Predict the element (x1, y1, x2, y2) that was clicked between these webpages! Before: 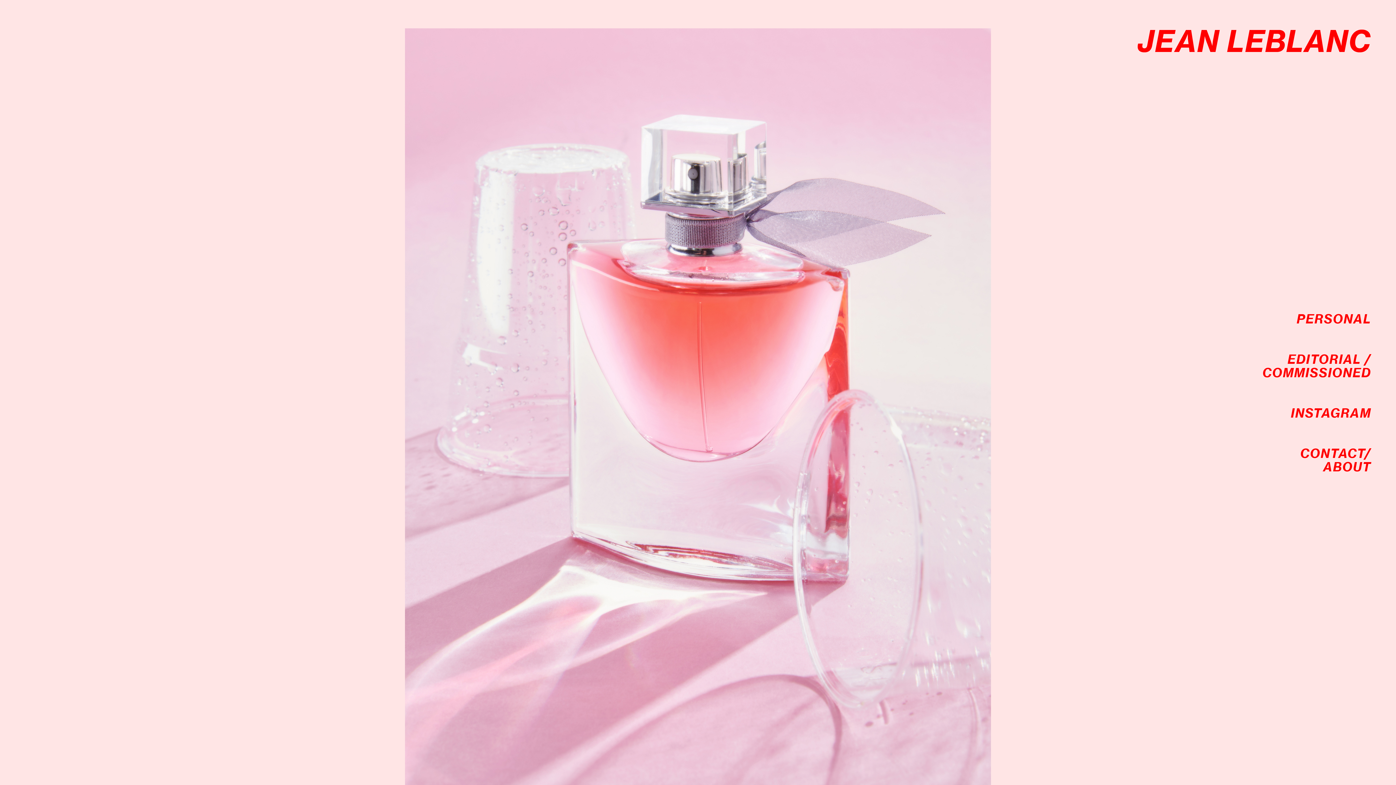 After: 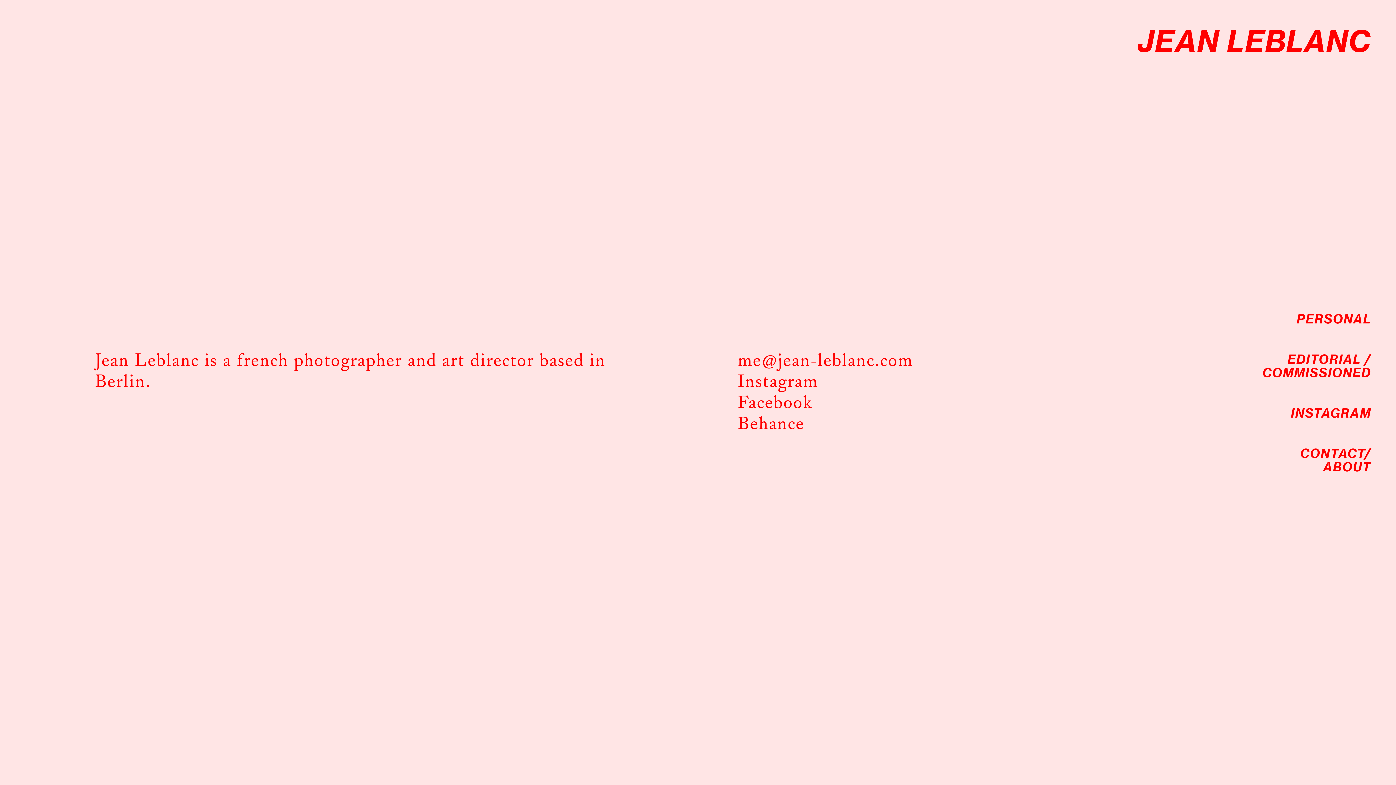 Action: bbox: (1323, 459, 1371, 476) label: ABOUT